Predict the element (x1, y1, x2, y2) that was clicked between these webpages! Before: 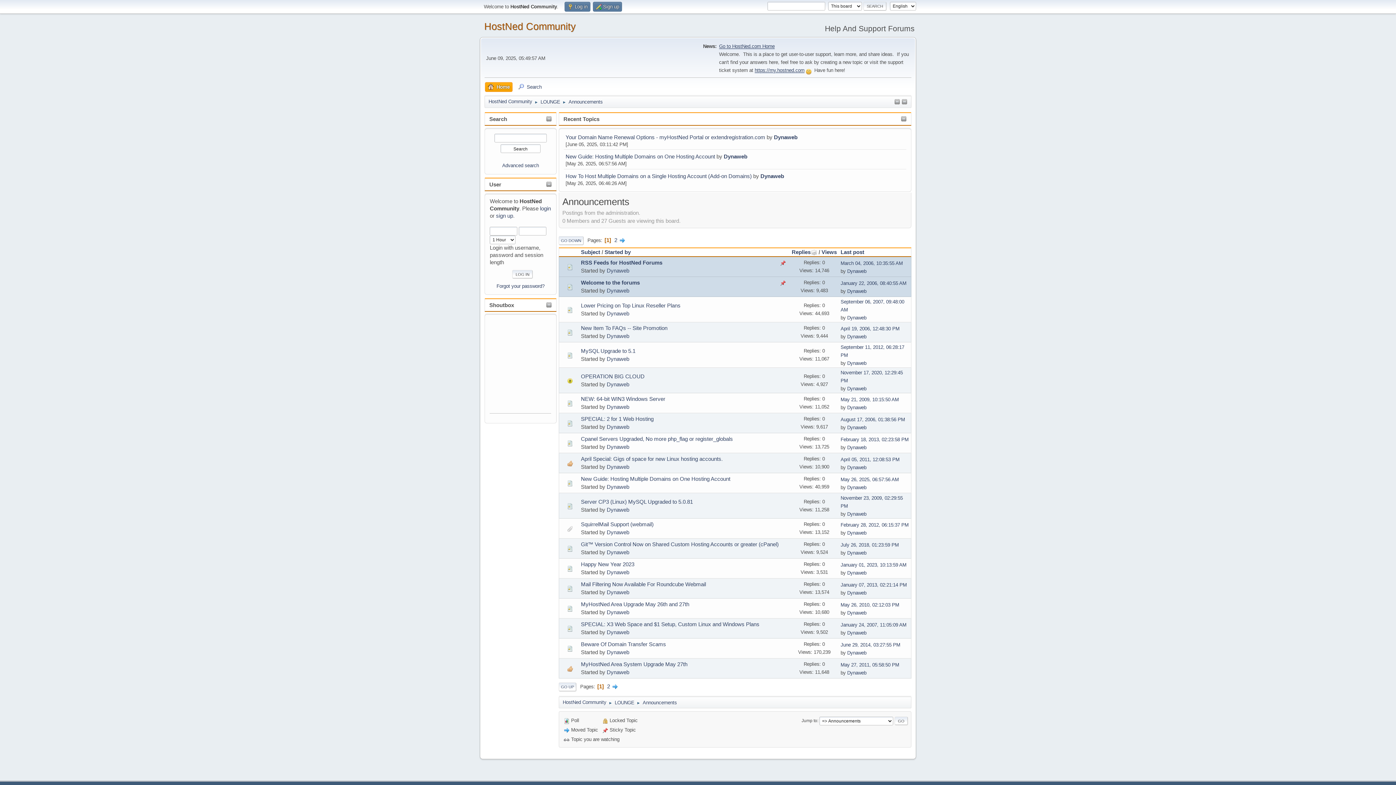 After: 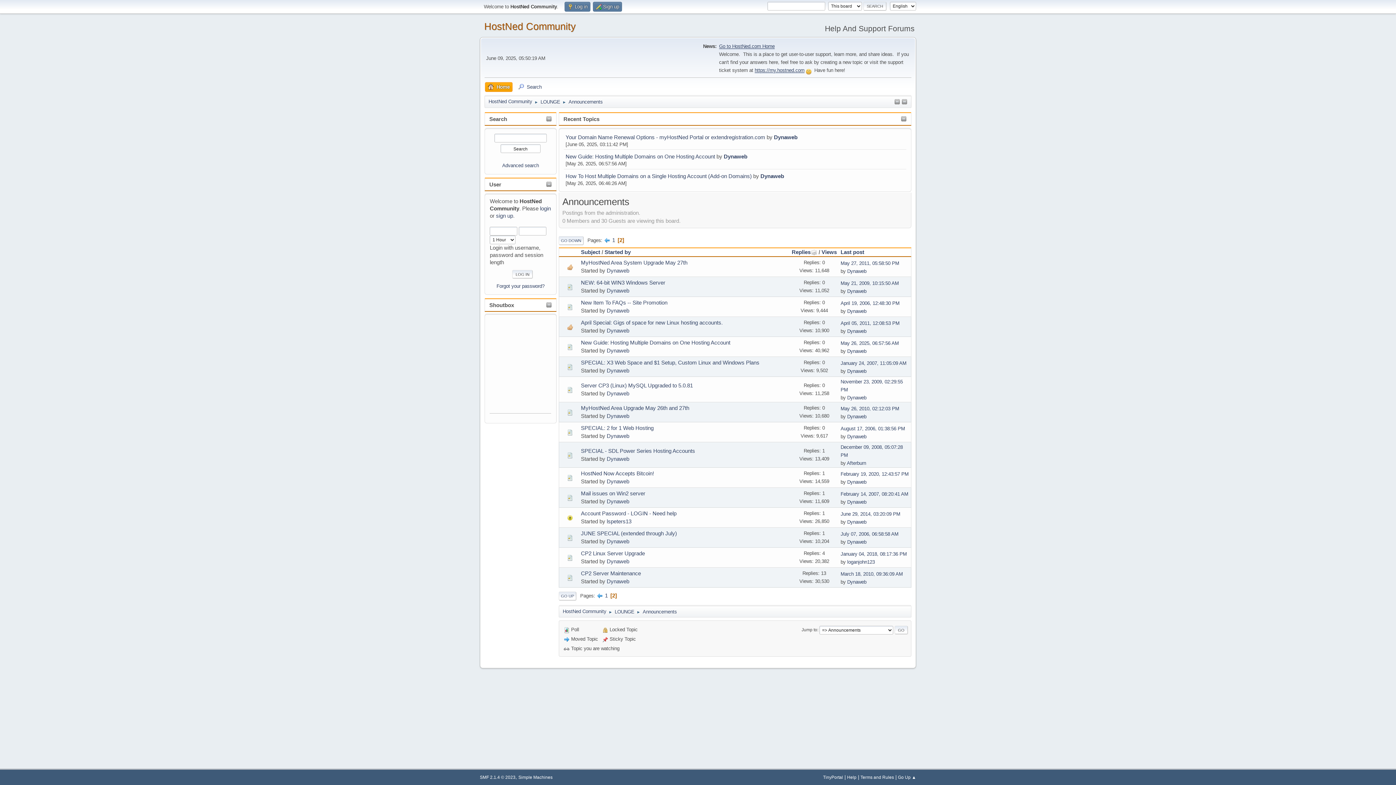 Action: label: 2 bbox: (606, 683, 610, 689)